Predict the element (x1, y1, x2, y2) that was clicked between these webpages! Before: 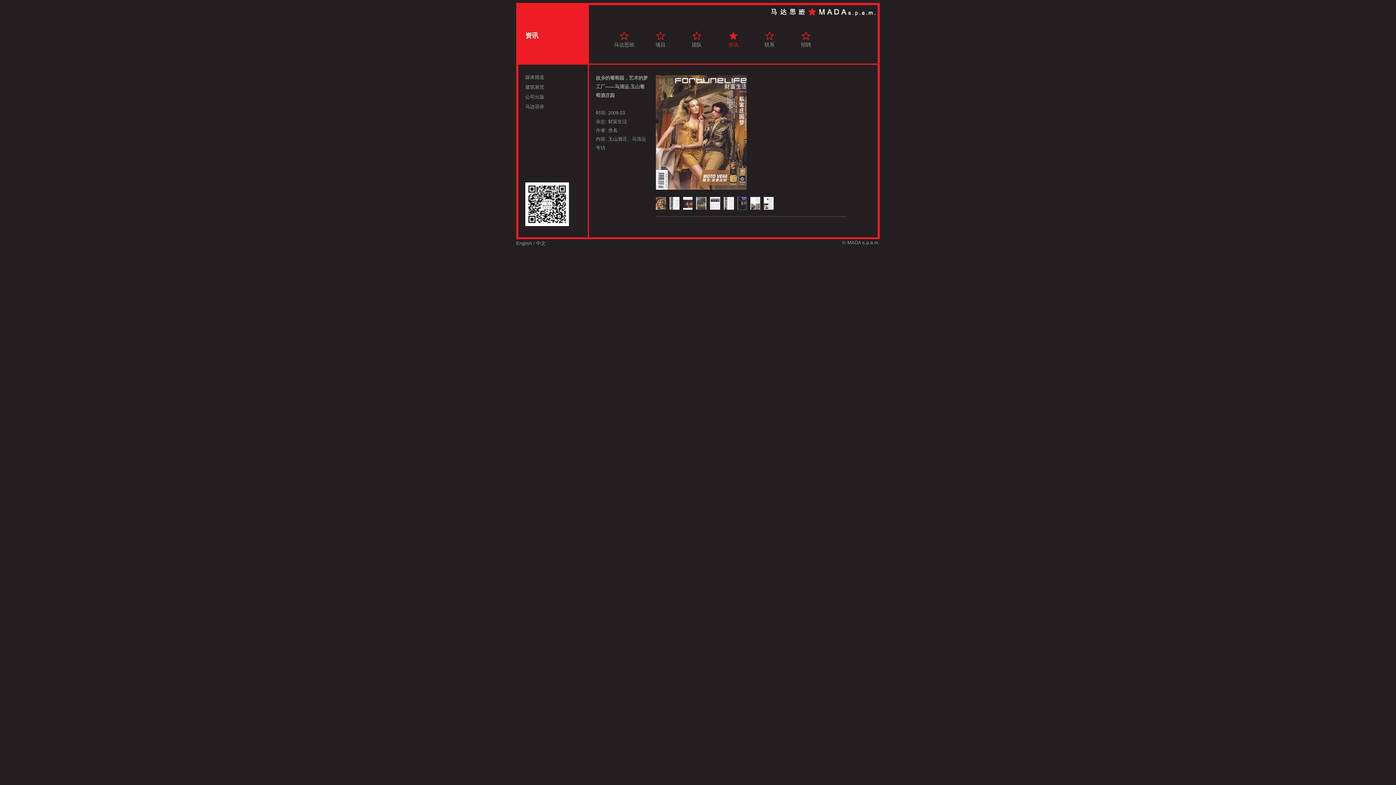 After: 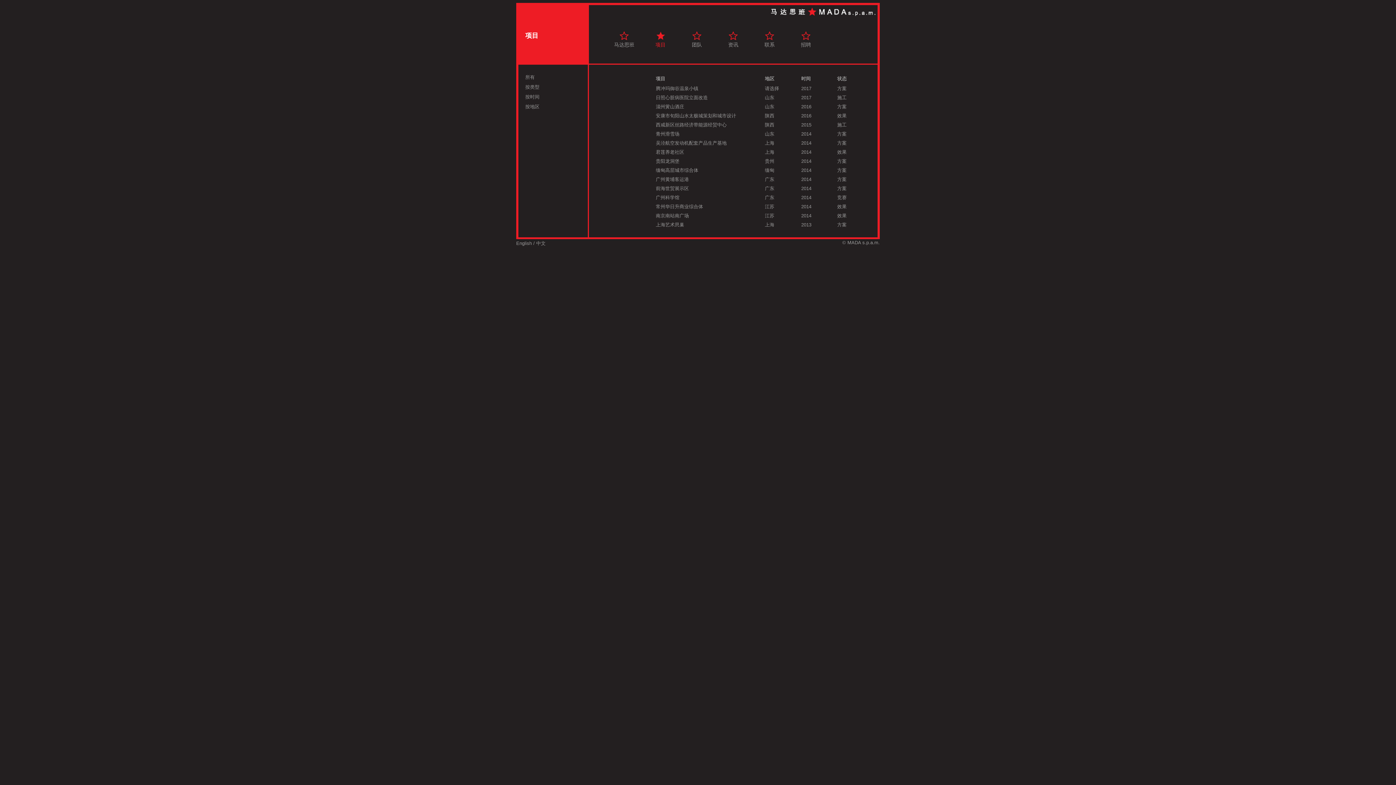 Action: bbox: (655, 23, 665, 47) label: 项目